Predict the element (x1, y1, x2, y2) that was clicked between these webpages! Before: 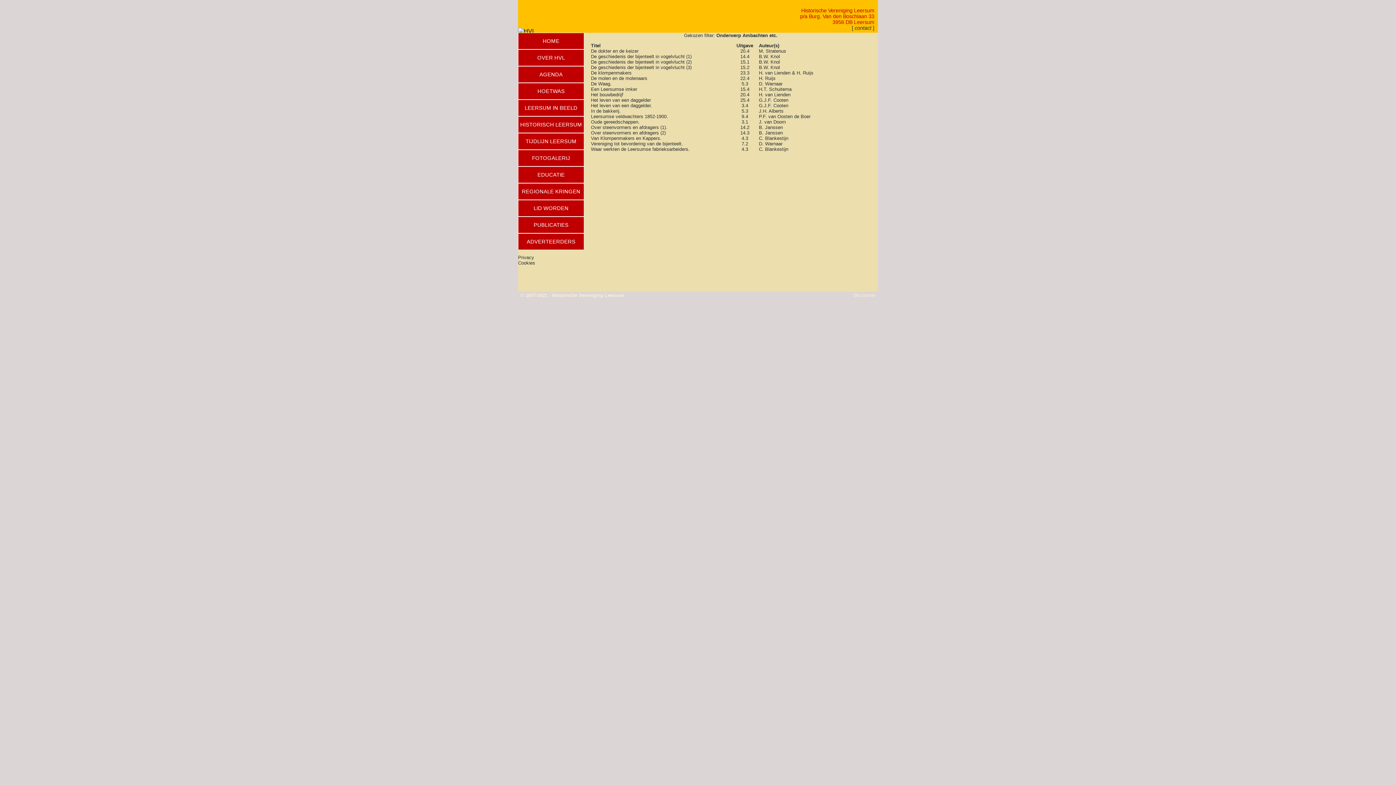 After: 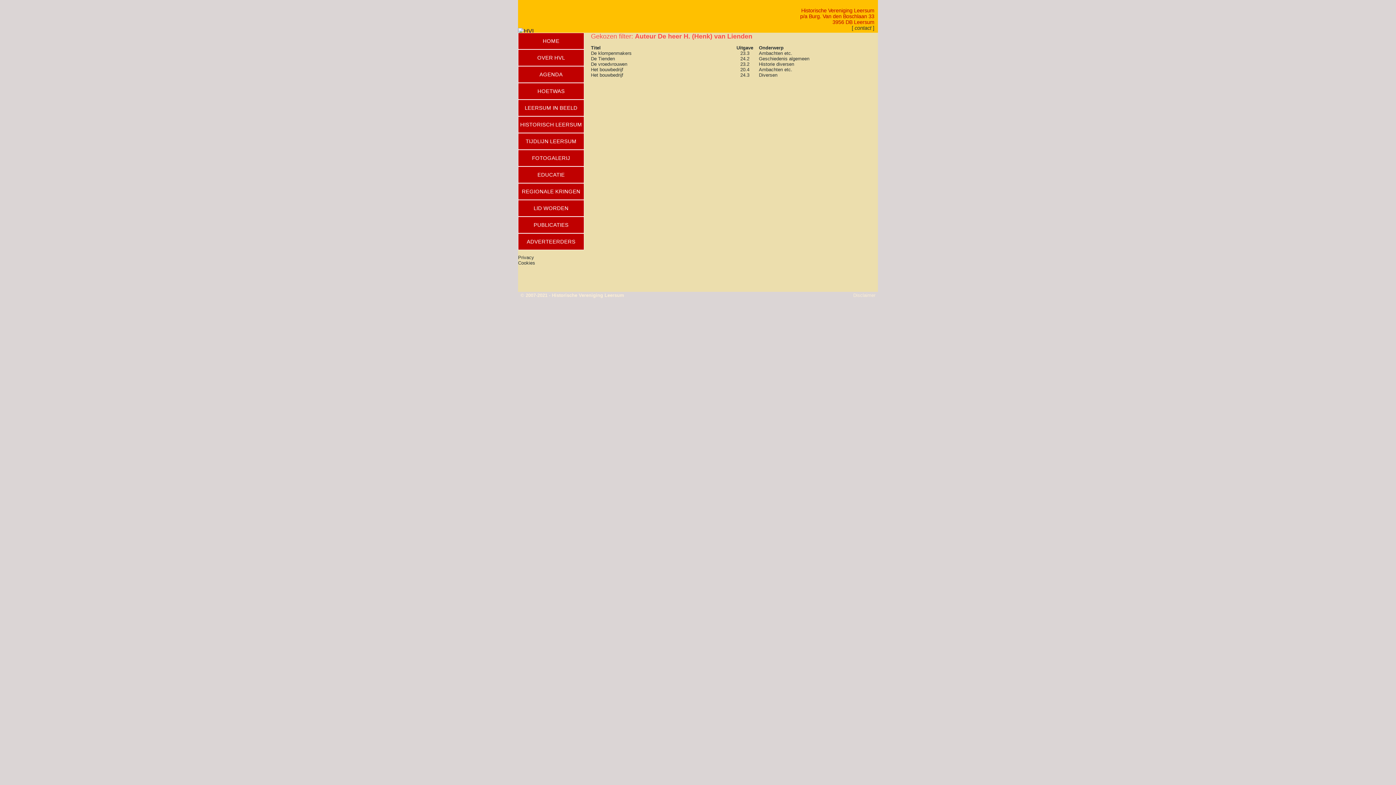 Action: bbox: (759, 92, 790, 97) label: H. van Lienden